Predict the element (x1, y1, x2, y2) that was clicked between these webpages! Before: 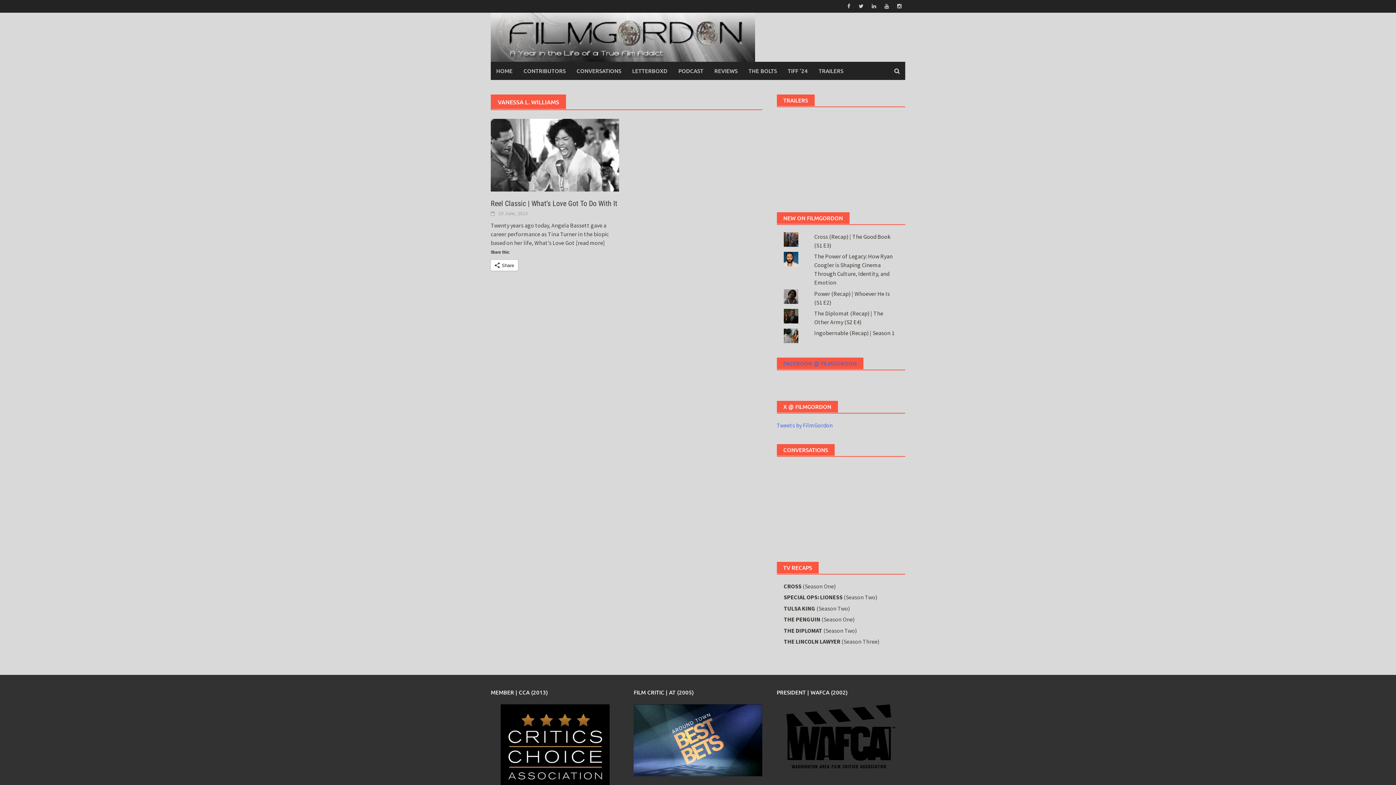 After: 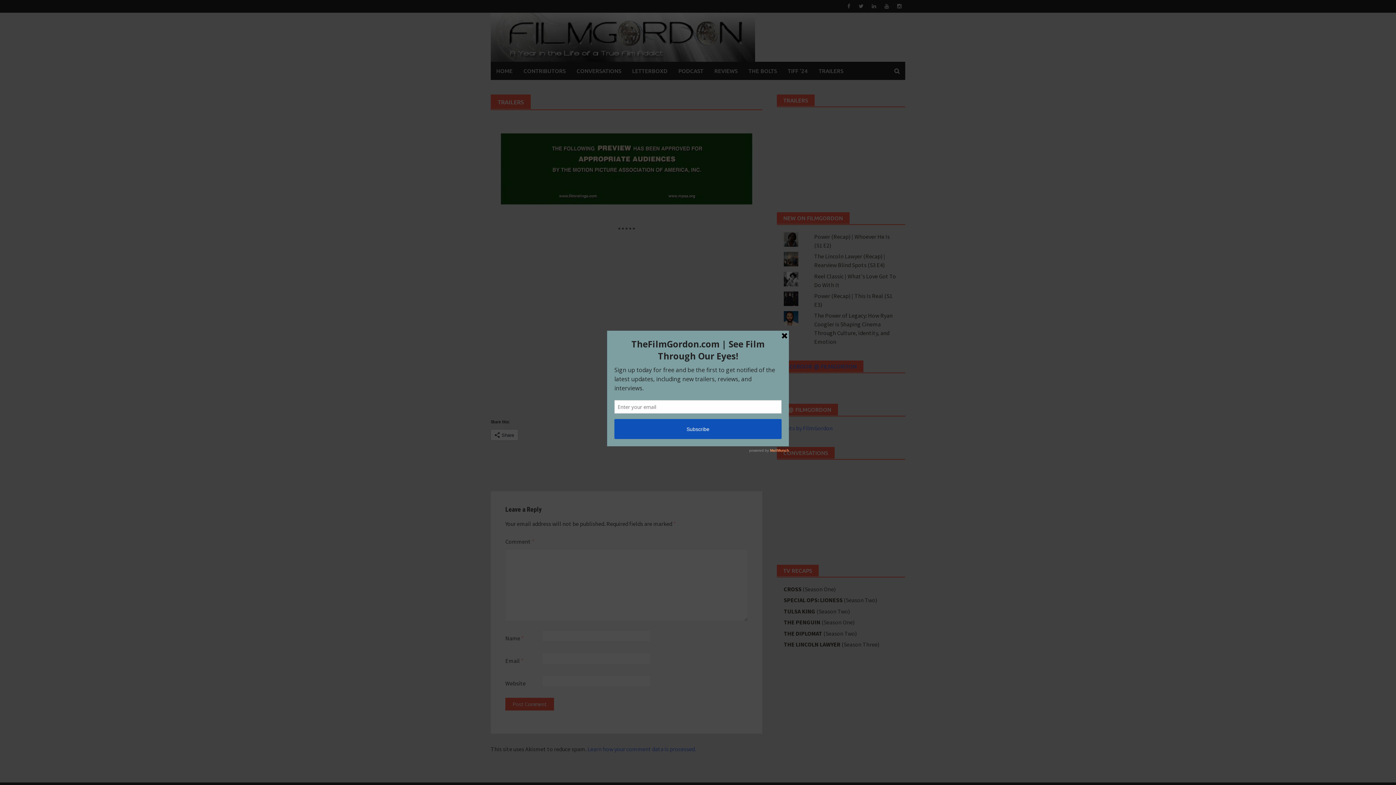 Action: label: TRAILERS bbox: (813, 61, 849, 80)